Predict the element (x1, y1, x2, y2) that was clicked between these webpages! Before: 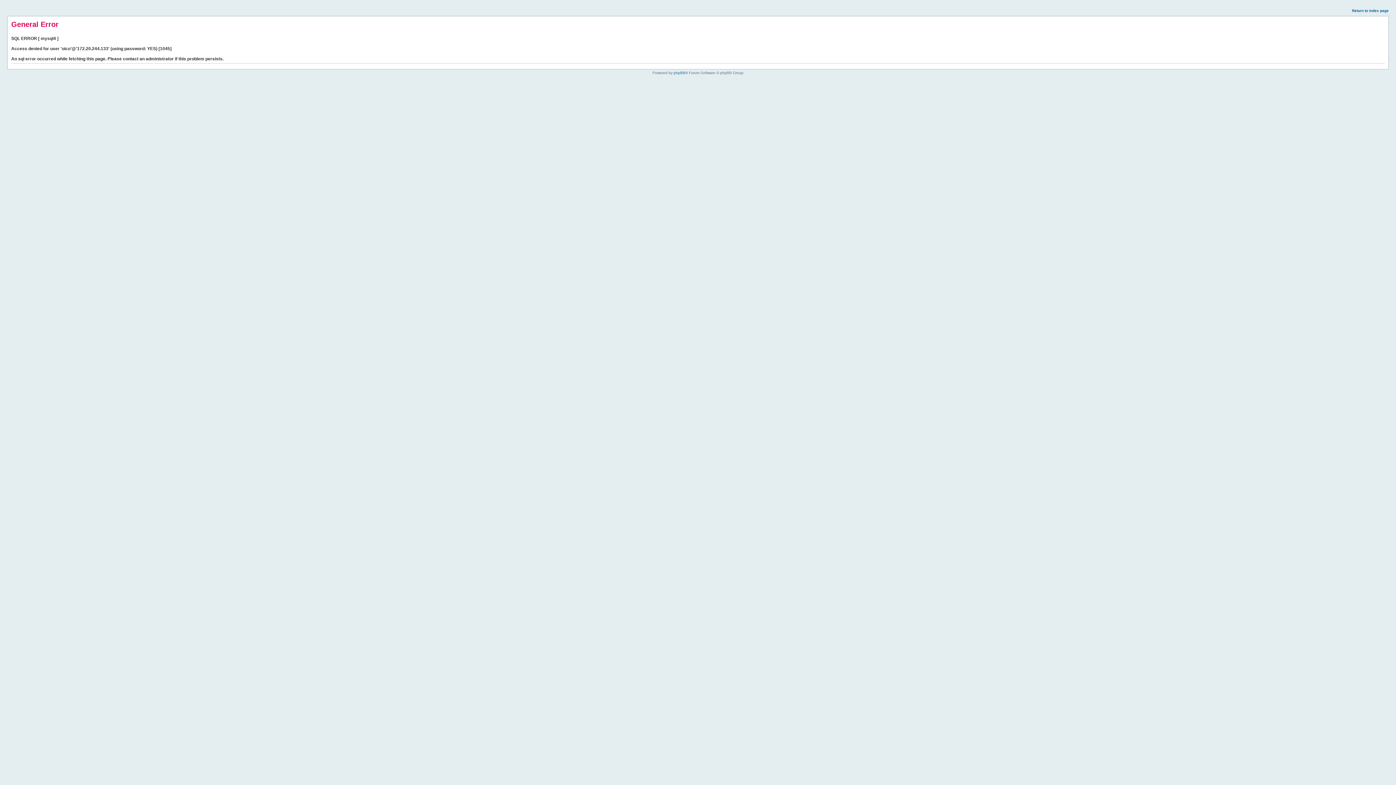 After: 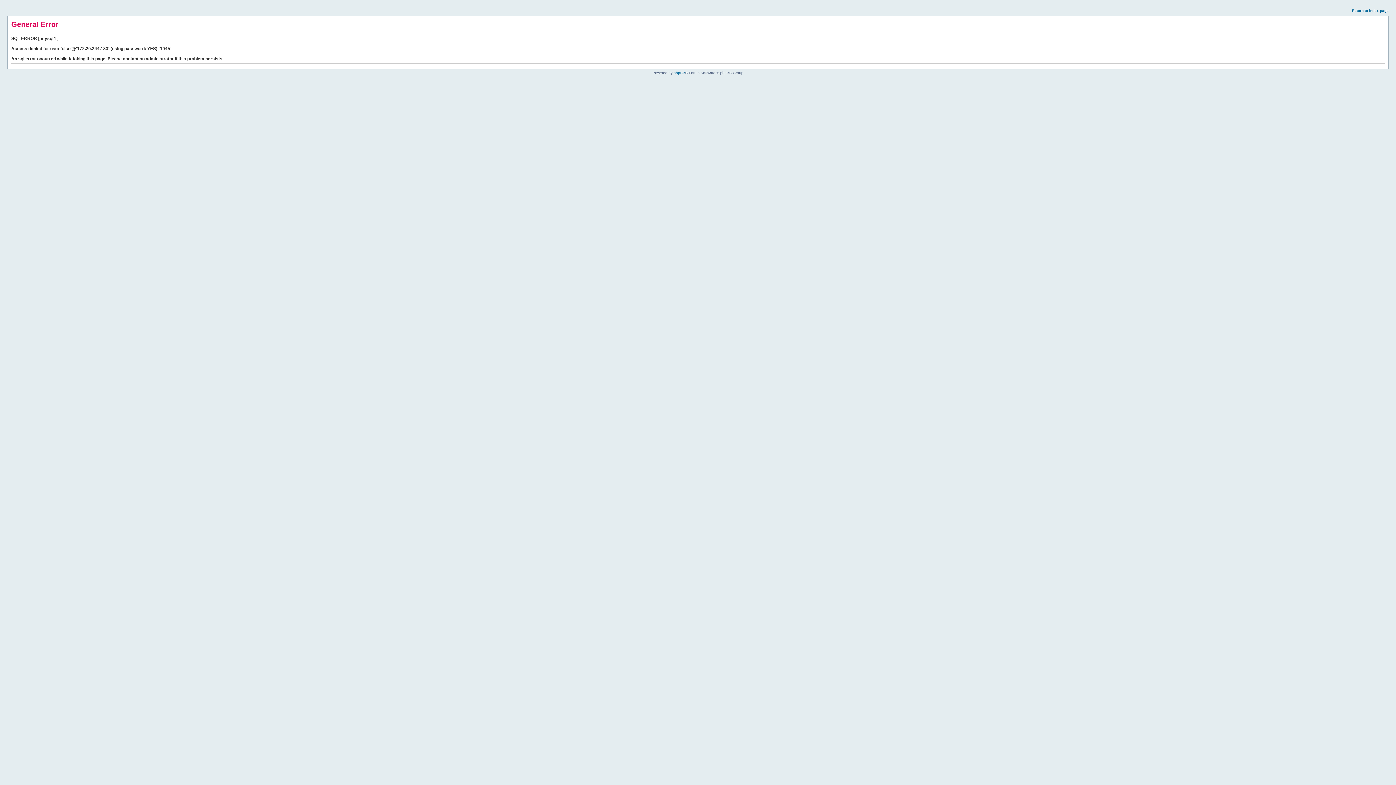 Action: bbox: (1352, 8, 1389, 12) label: Return to index page